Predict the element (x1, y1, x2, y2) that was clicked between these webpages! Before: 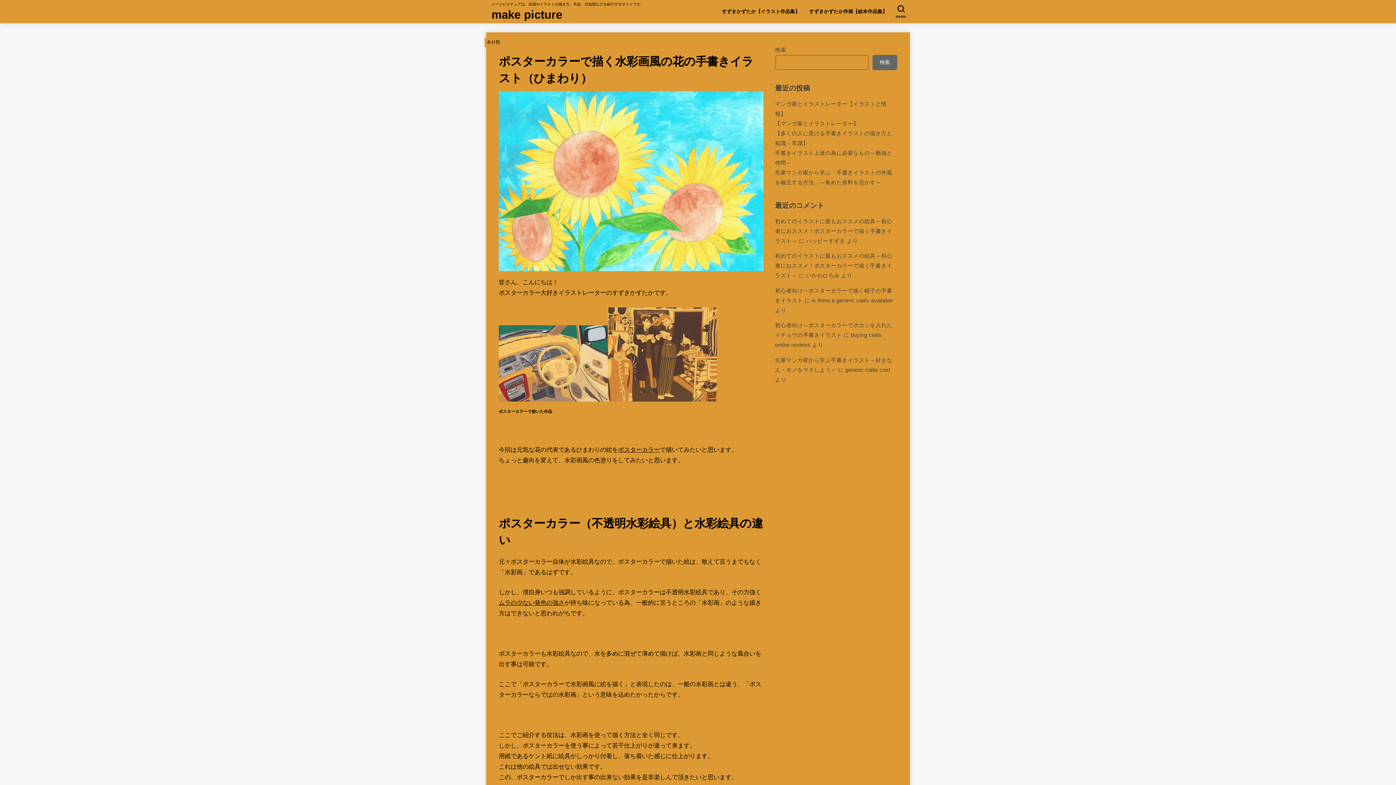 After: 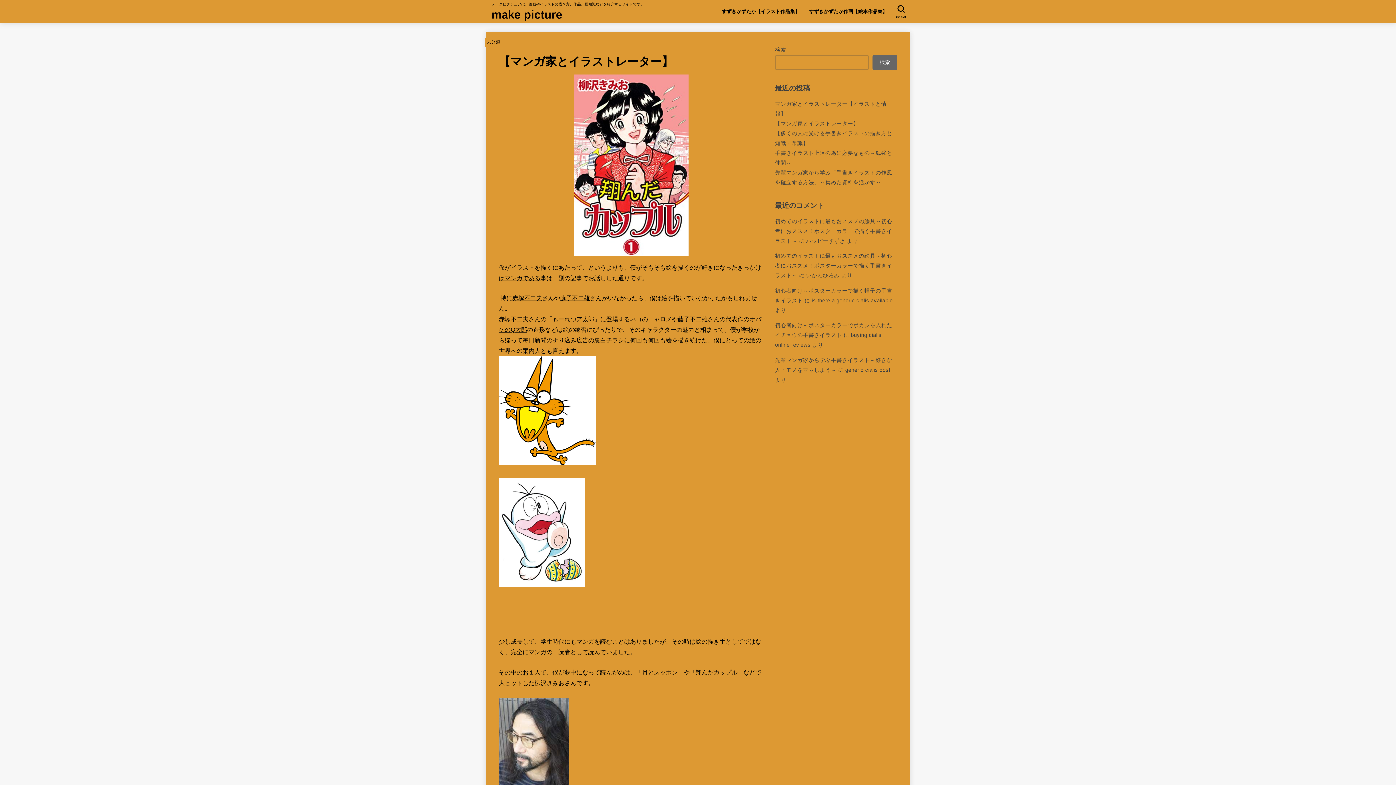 Action: label: 【マンガ家とイラストレーター】  bbox: (775, 120, 860, 126)